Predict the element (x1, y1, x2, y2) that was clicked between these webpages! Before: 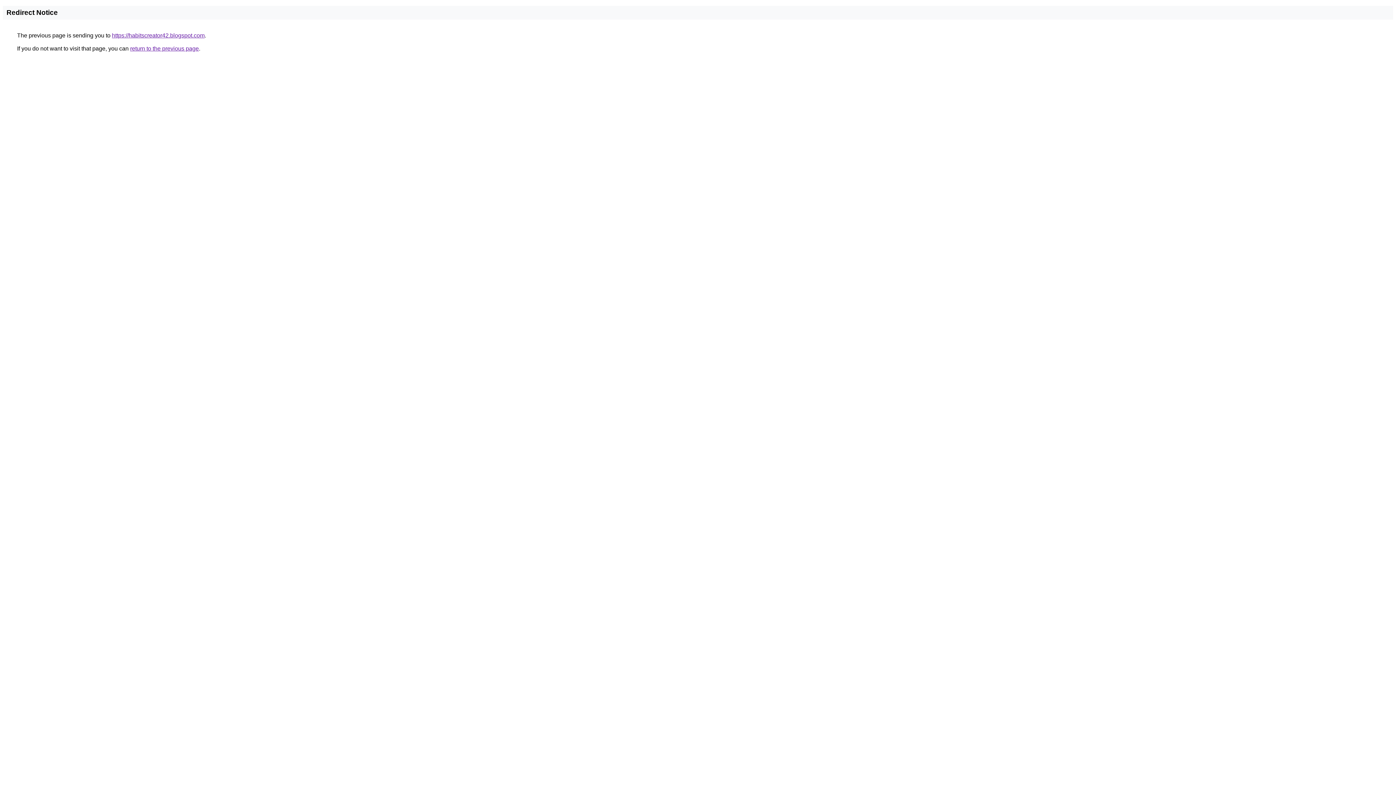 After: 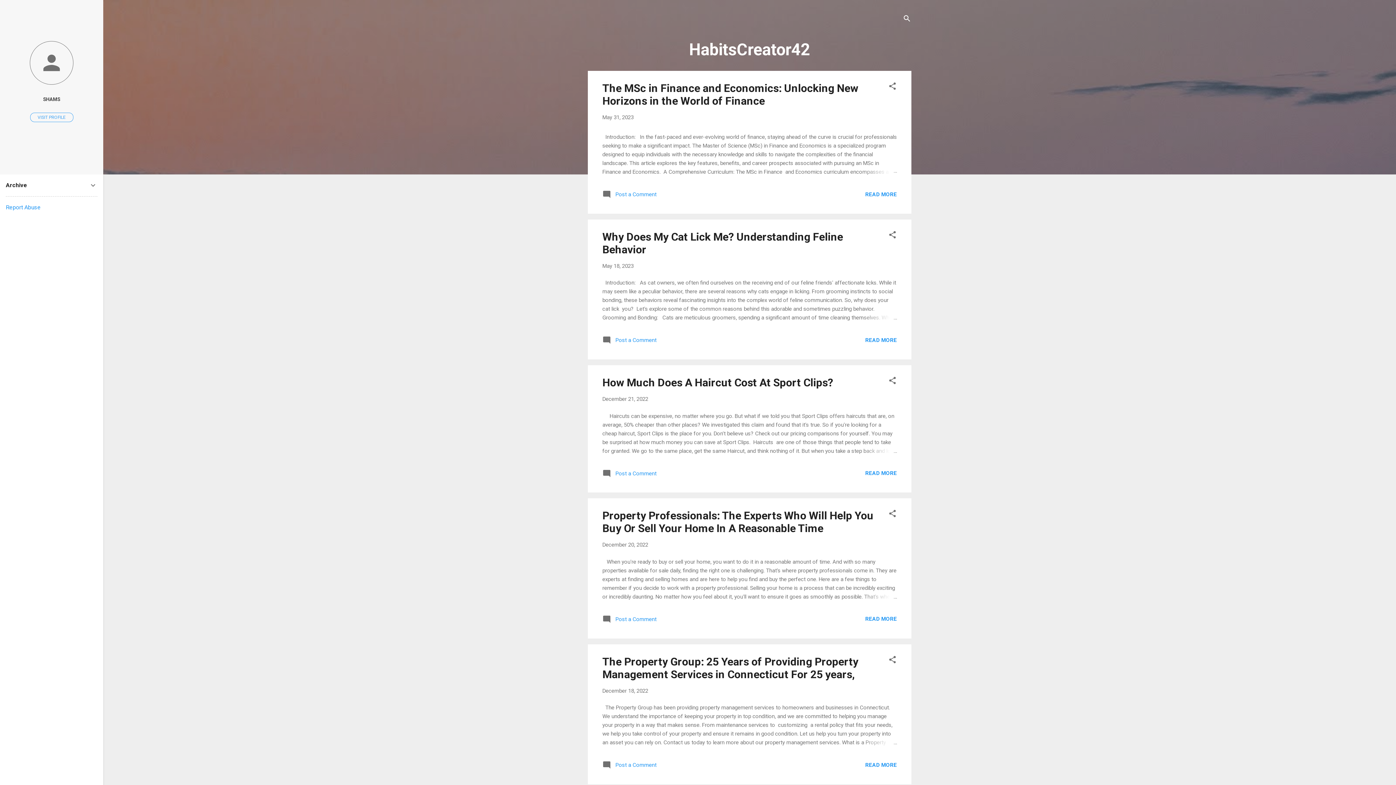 Action: bbox: (112, 32, 204, 38) label: https://habitscreator42.blogspot.com